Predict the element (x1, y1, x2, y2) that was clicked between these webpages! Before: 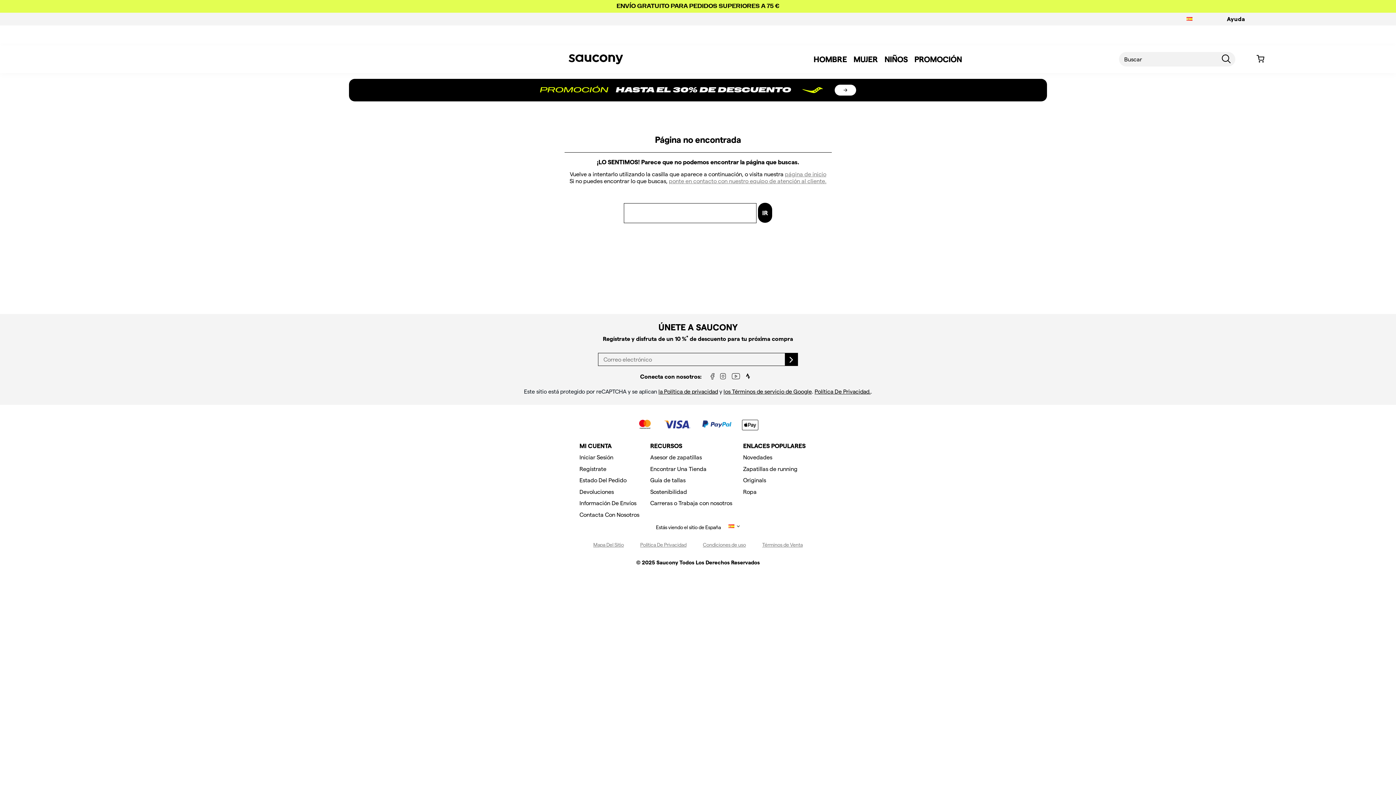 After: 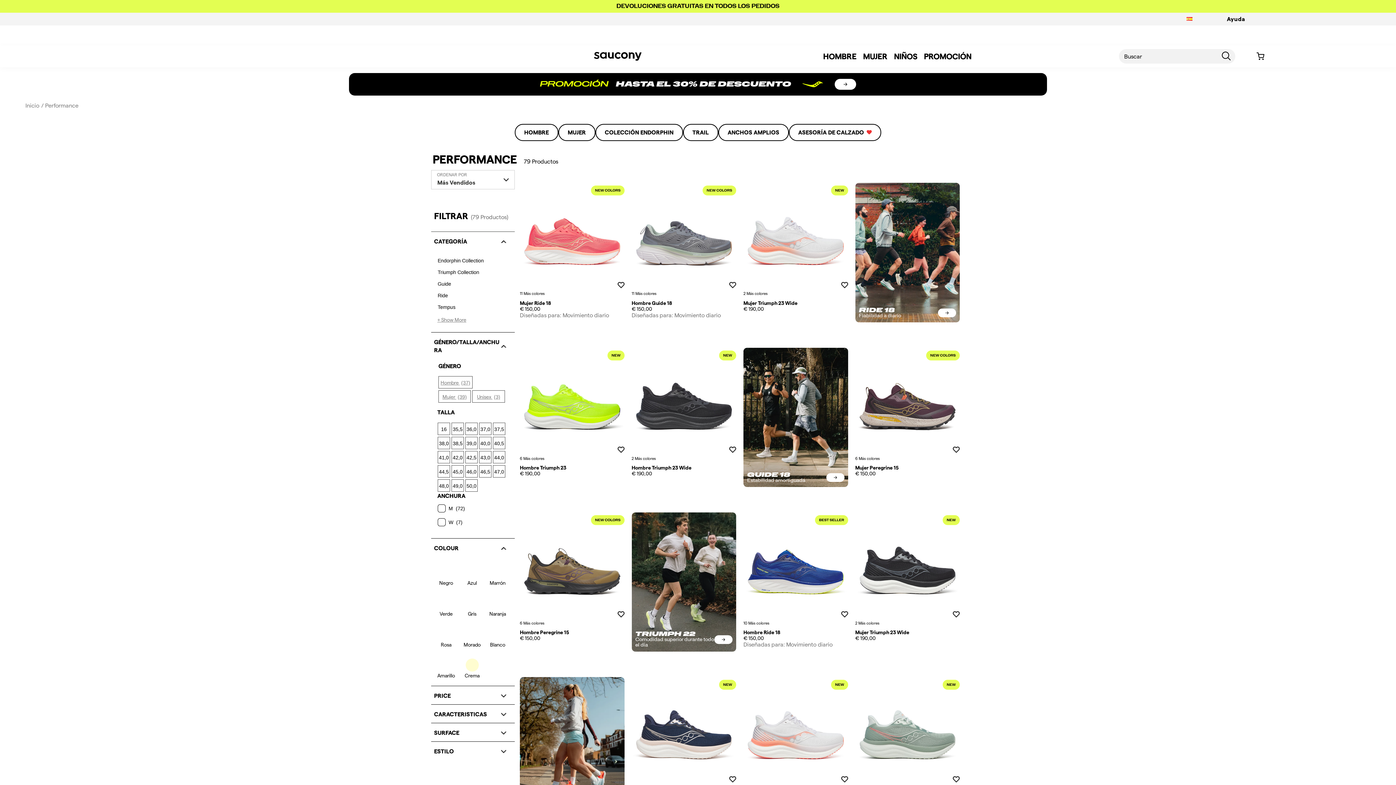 Action: bbox: (743, 466, 797, 472) label: Zapatillas de running